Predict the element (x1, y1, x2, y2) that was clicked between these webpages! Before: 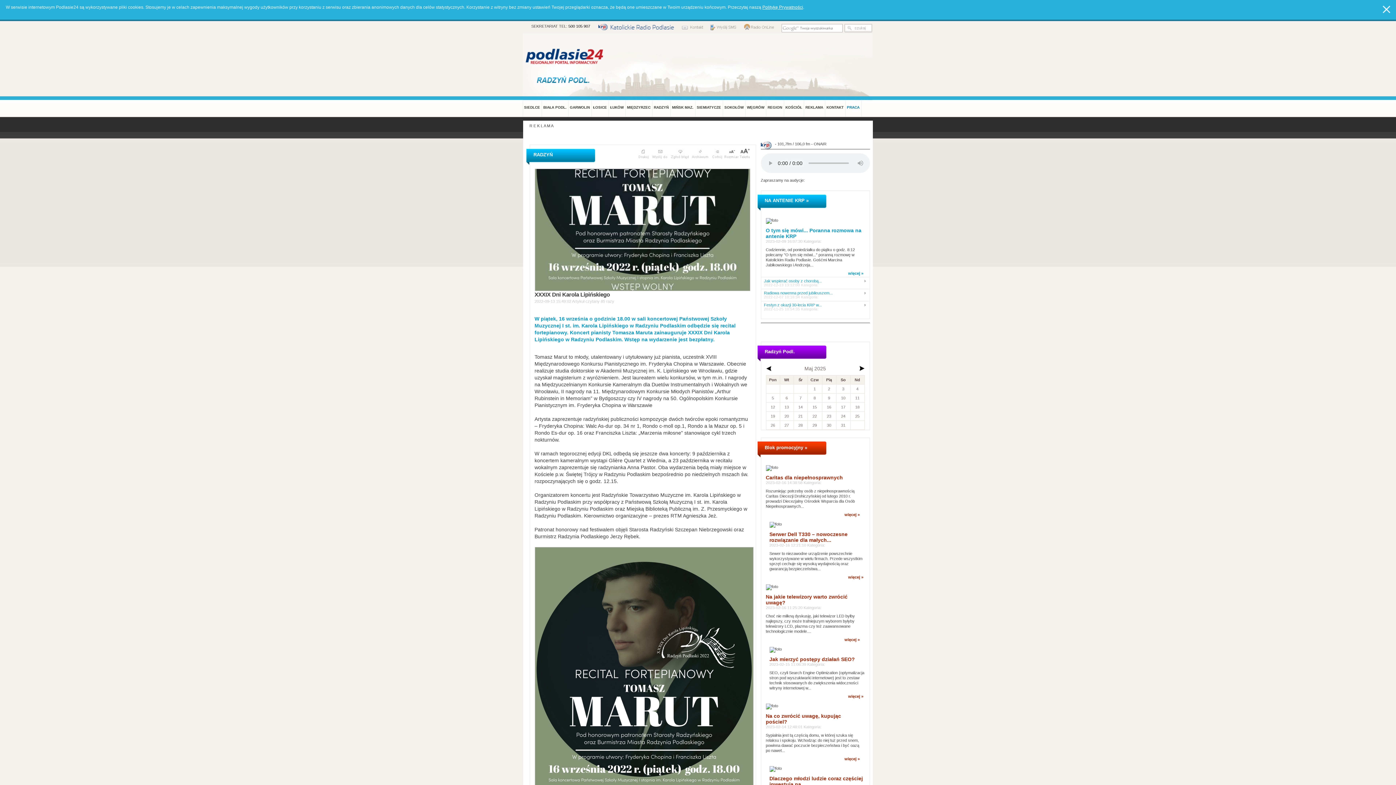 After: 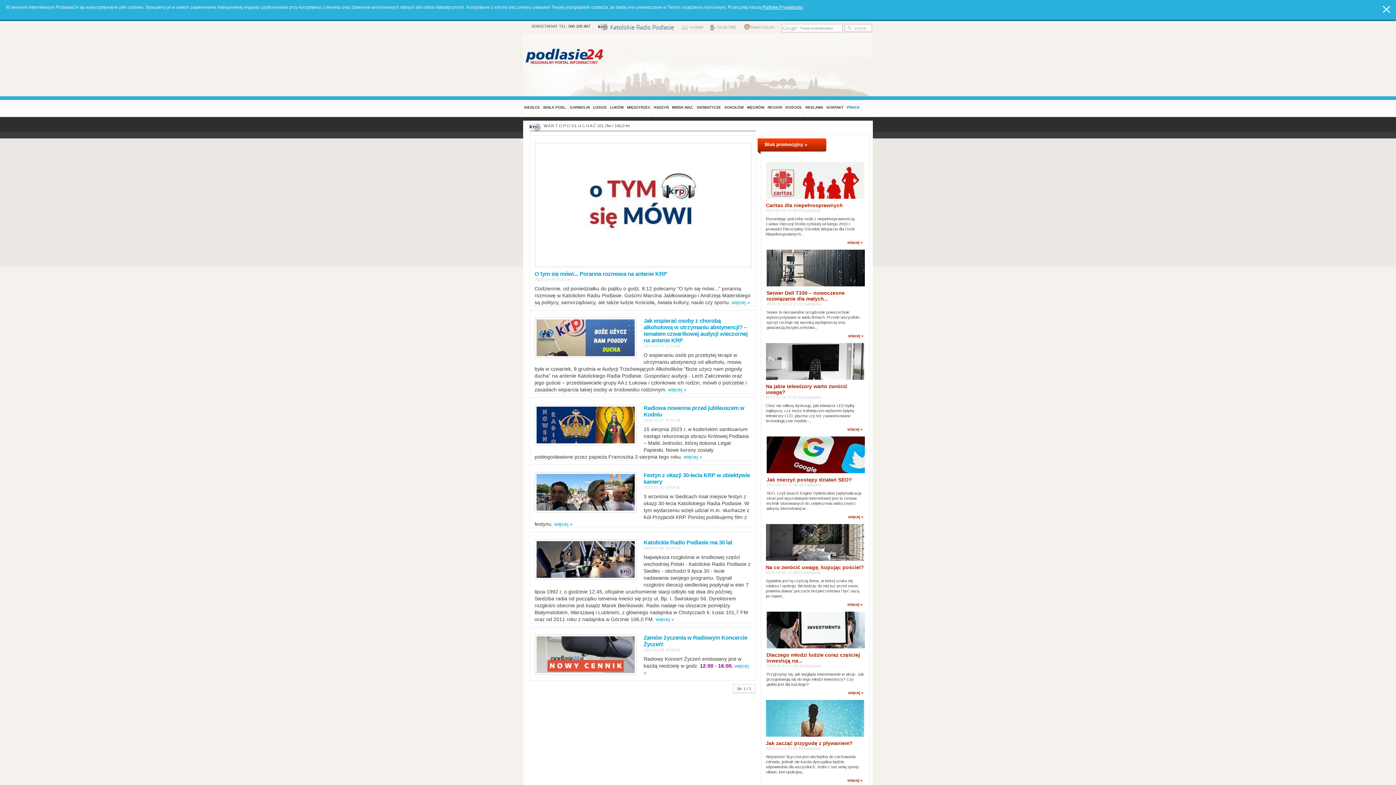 Action: label: NA ANTENIE KRP » bbox: (764, 197, 808, 203)